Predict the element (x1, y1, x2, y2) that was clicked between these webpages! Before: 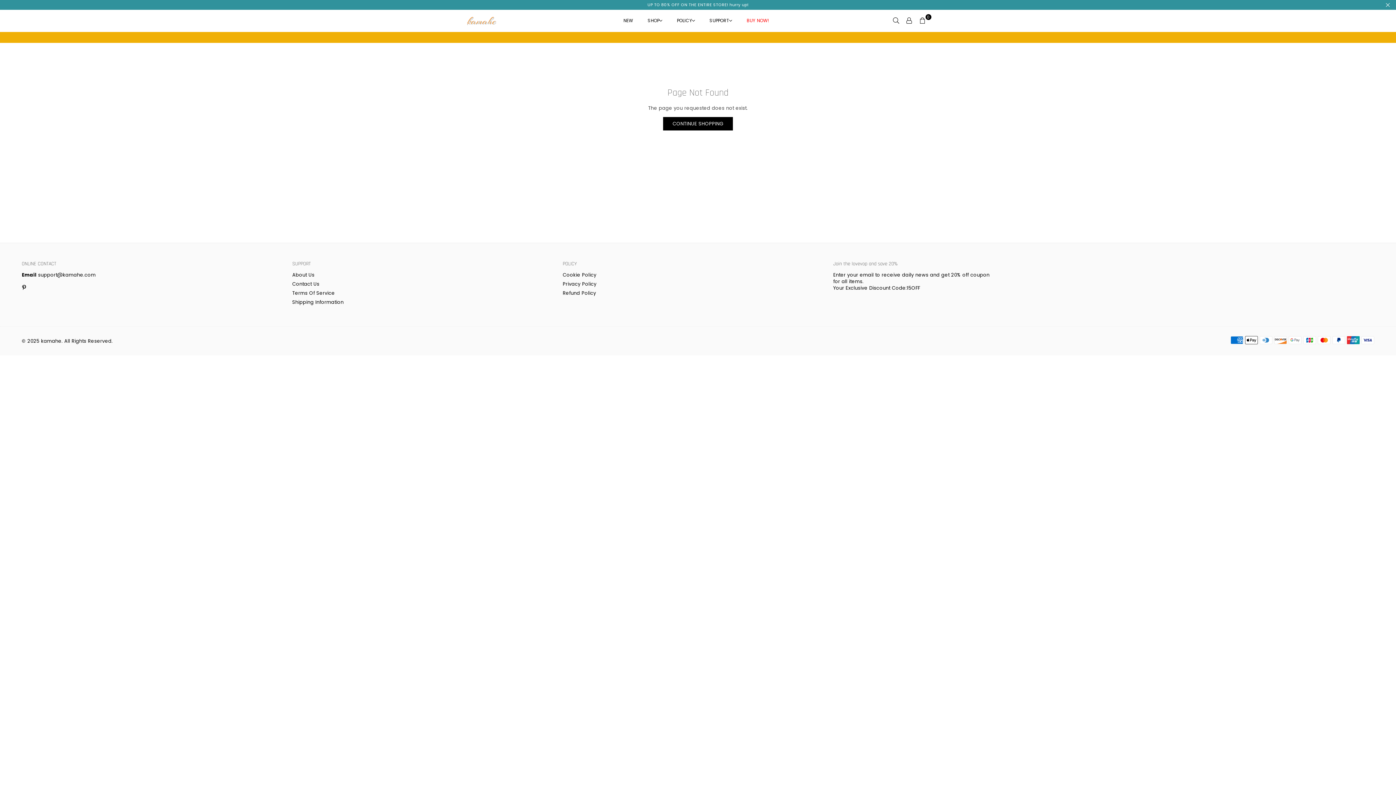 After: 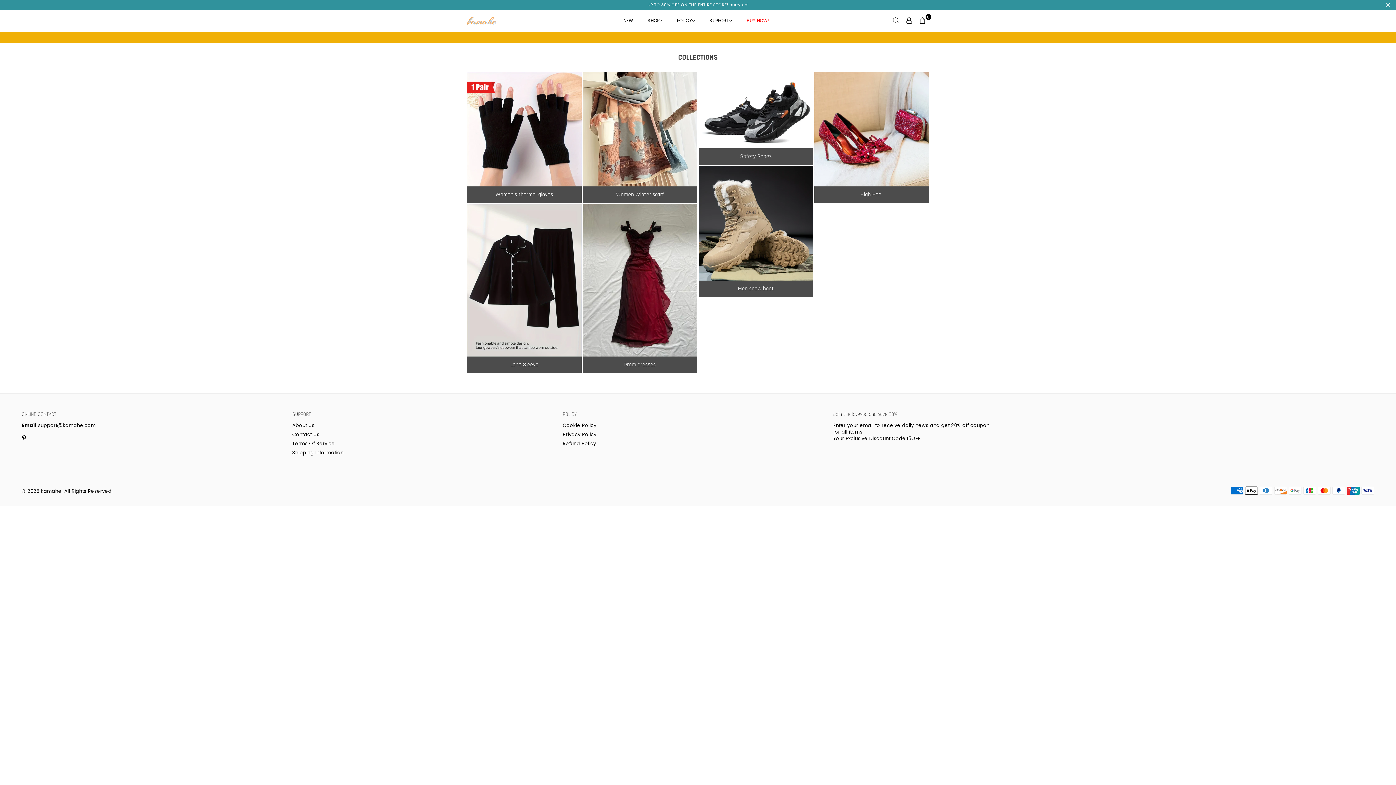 Action: label: UP TO 80% OFF ON THE ENTIRE STORE! hurry up! bbox: (0, 0, 1396, 9)